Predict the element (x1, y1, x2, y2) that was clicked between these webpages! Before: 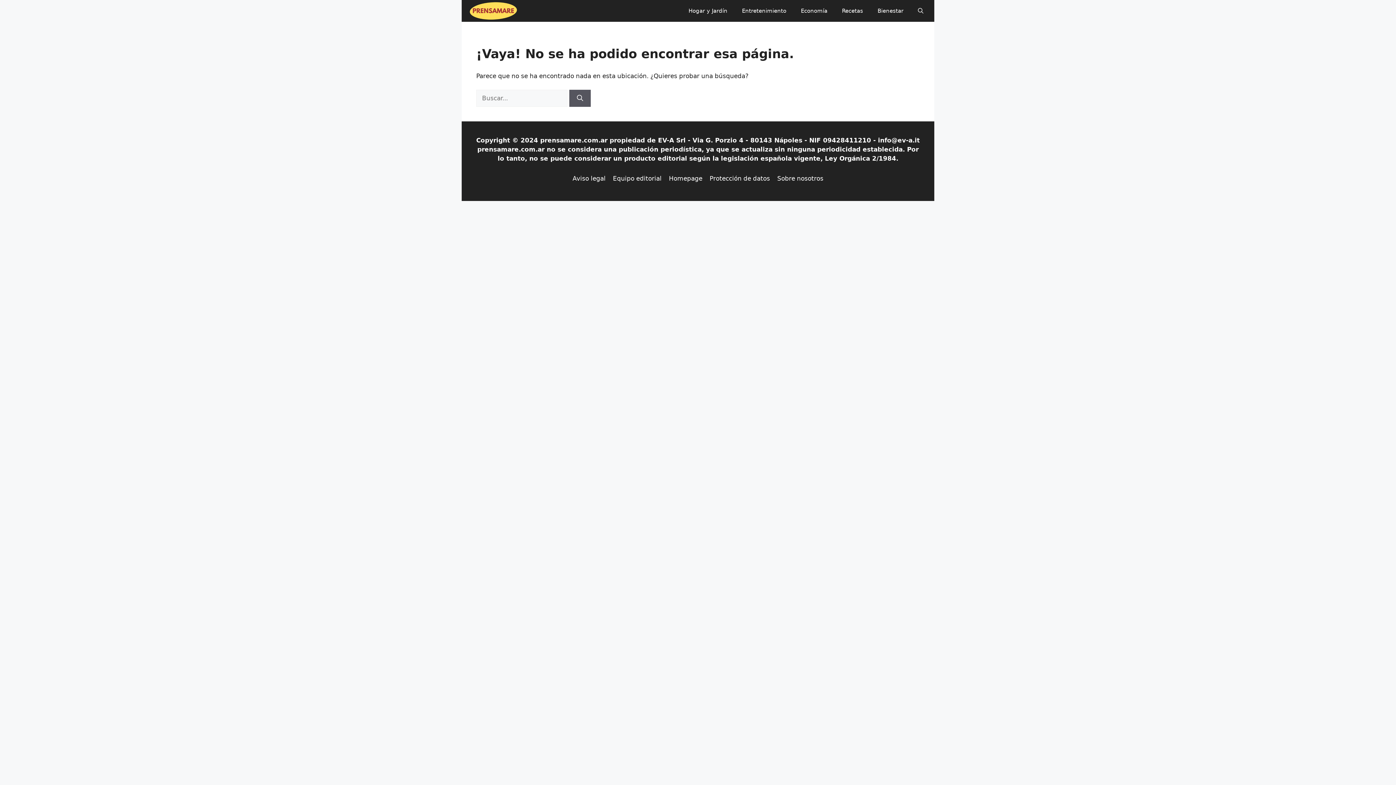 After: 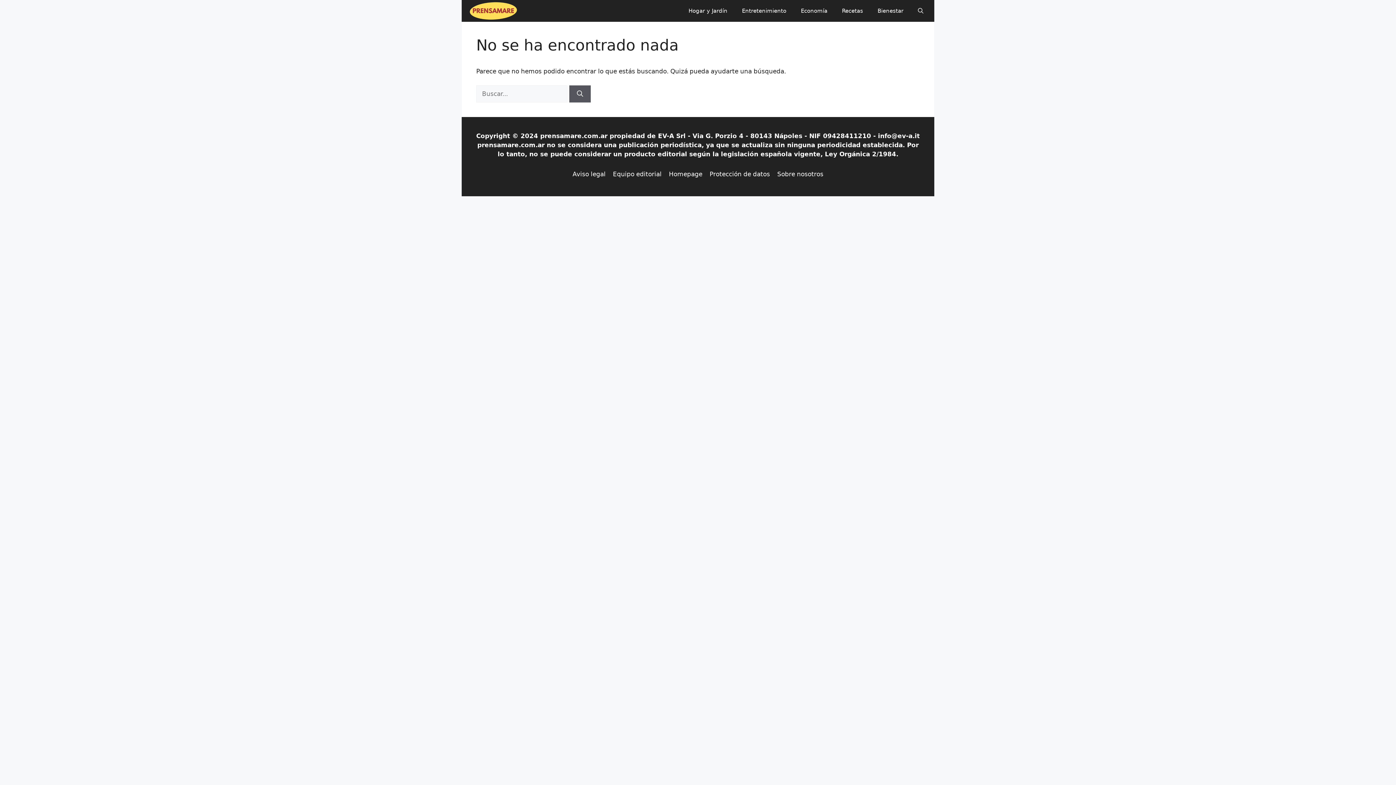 Action: bbox: (870, 0, 910, 21) label: Bienestar